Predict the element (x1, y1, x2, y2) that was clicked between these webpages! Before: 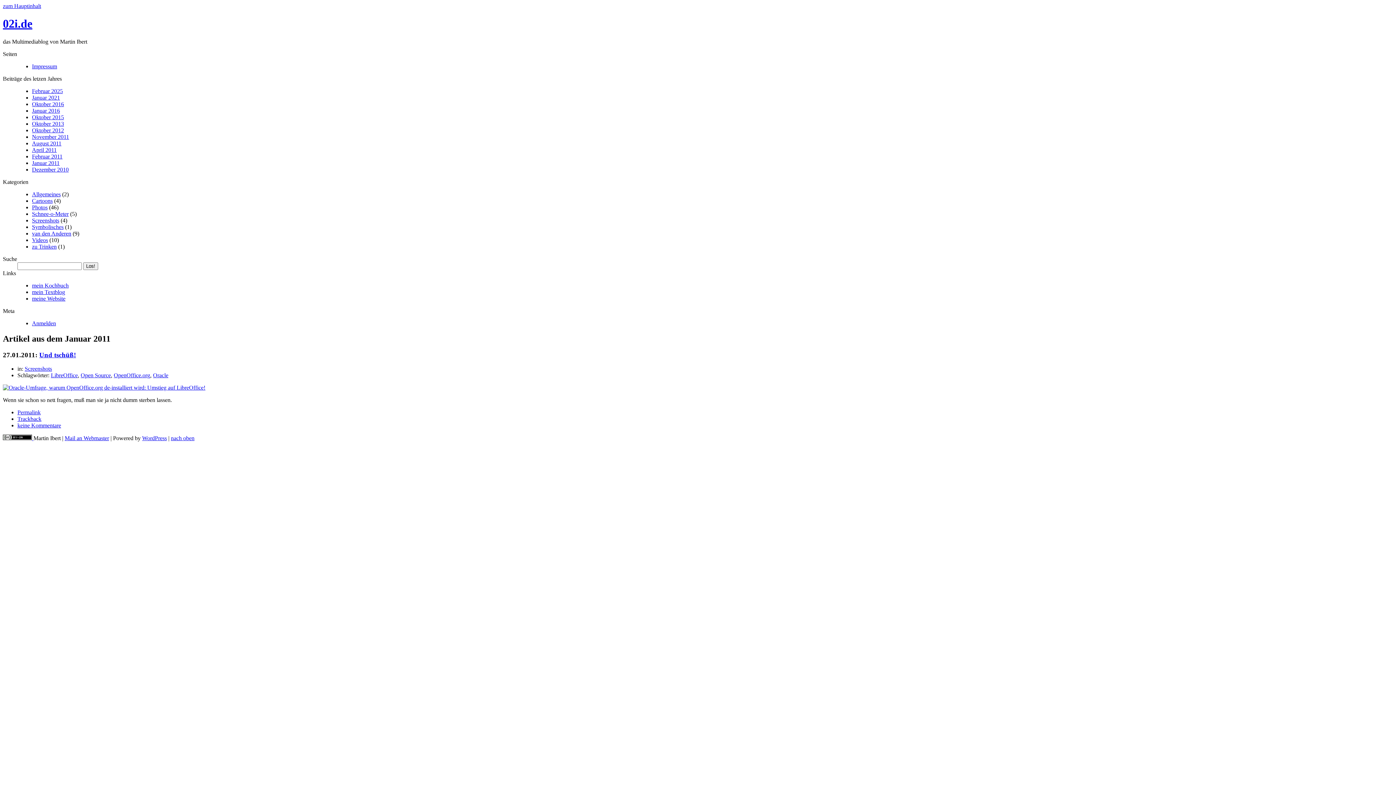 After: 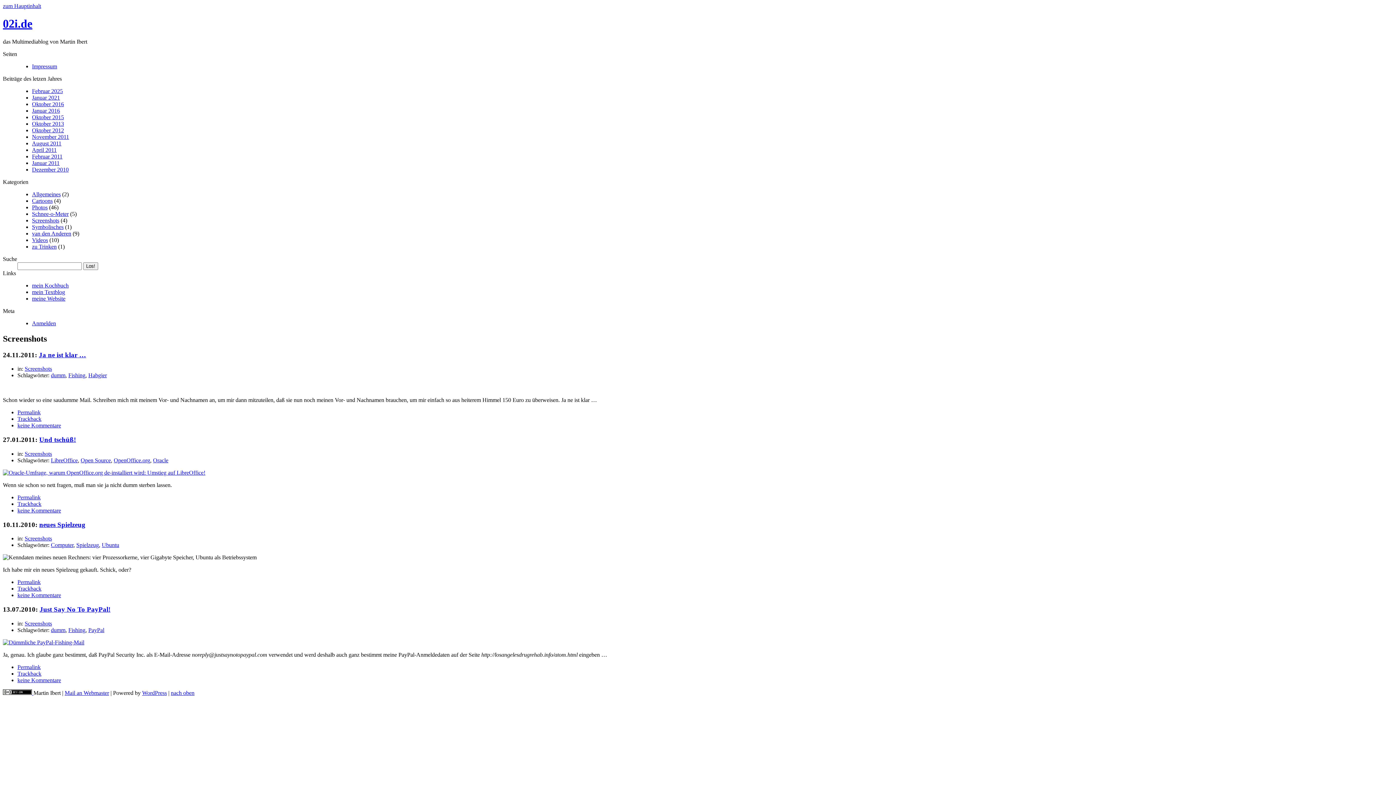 Action: label: Screenshots bbox: (24, 365, 52, 372)